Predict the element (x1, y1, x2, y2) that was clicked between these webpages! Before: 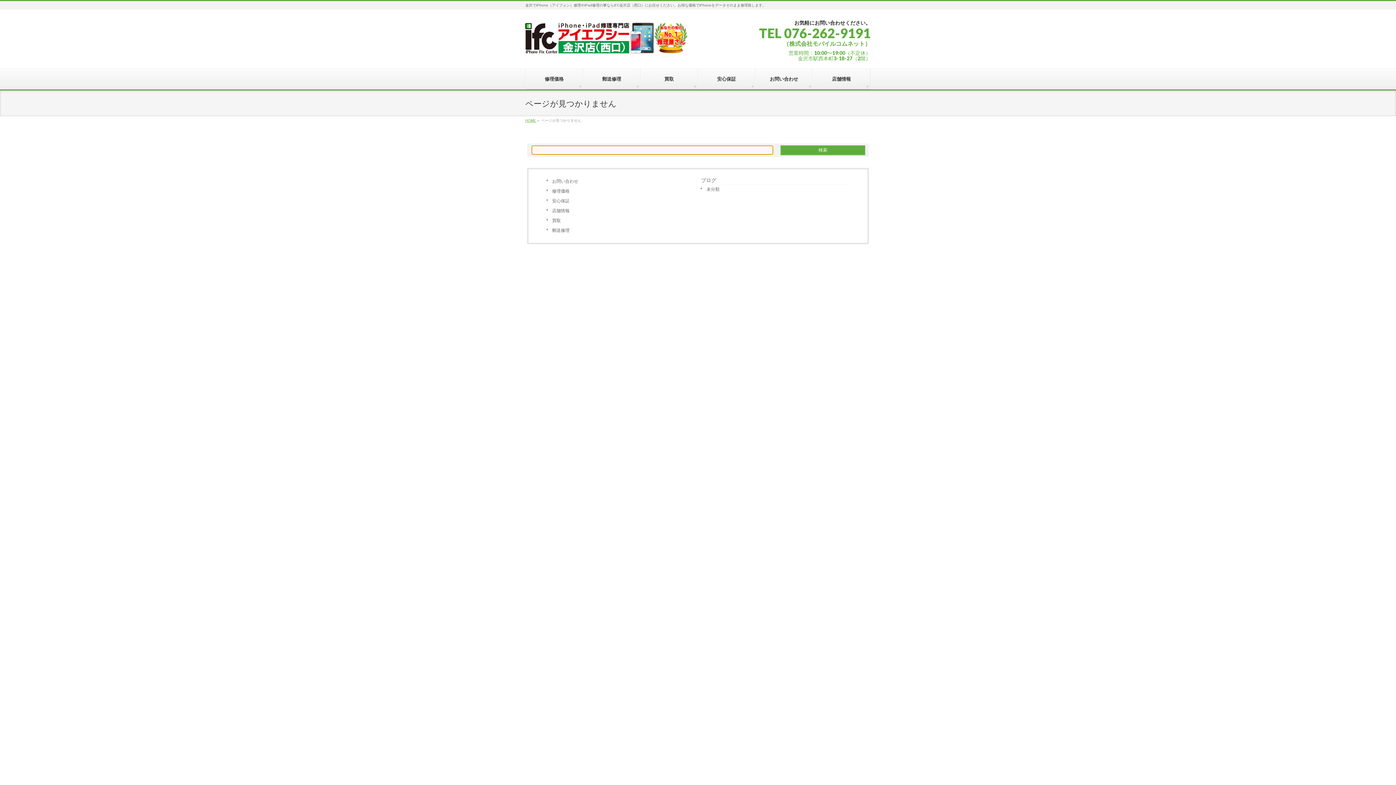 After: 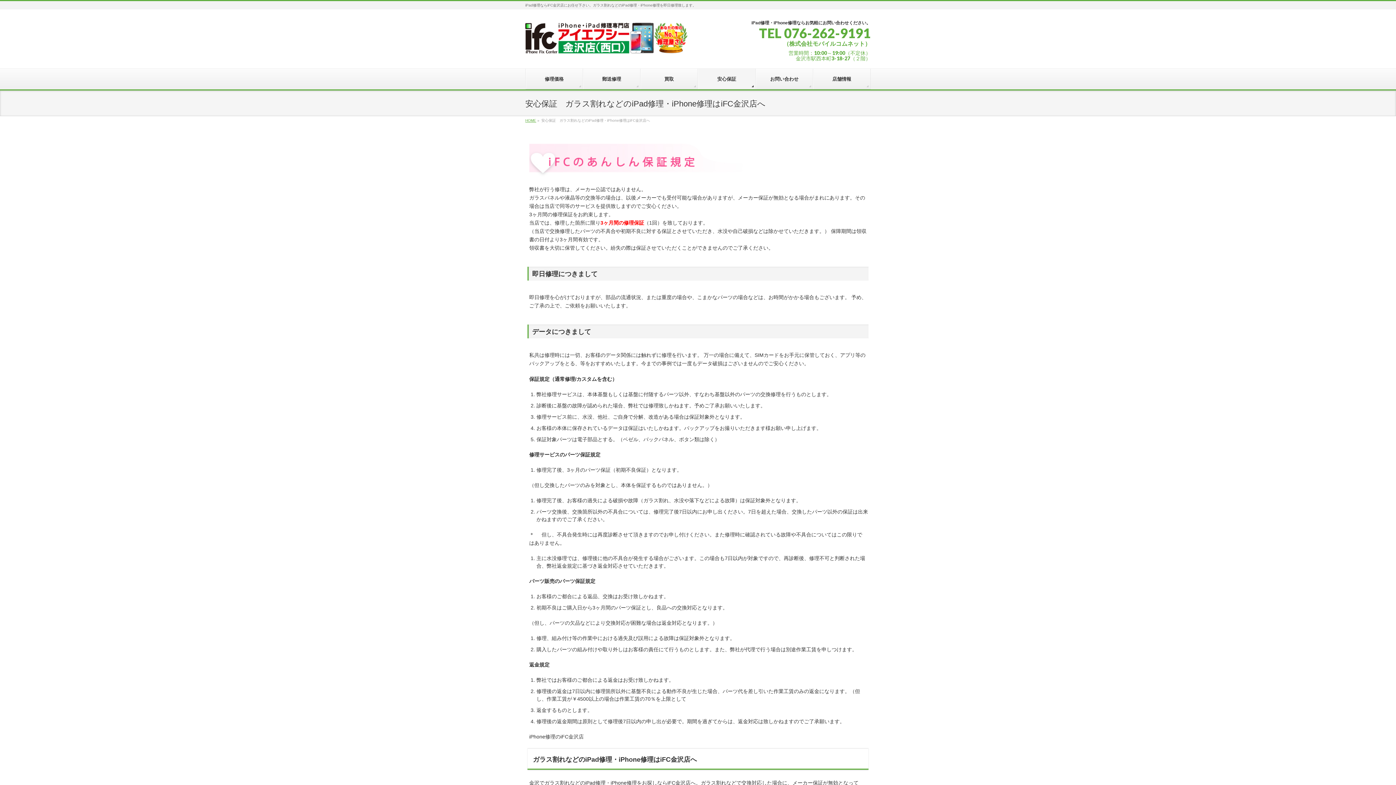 Action: bbox: (698, 68, 755, 89) label: 安心保証